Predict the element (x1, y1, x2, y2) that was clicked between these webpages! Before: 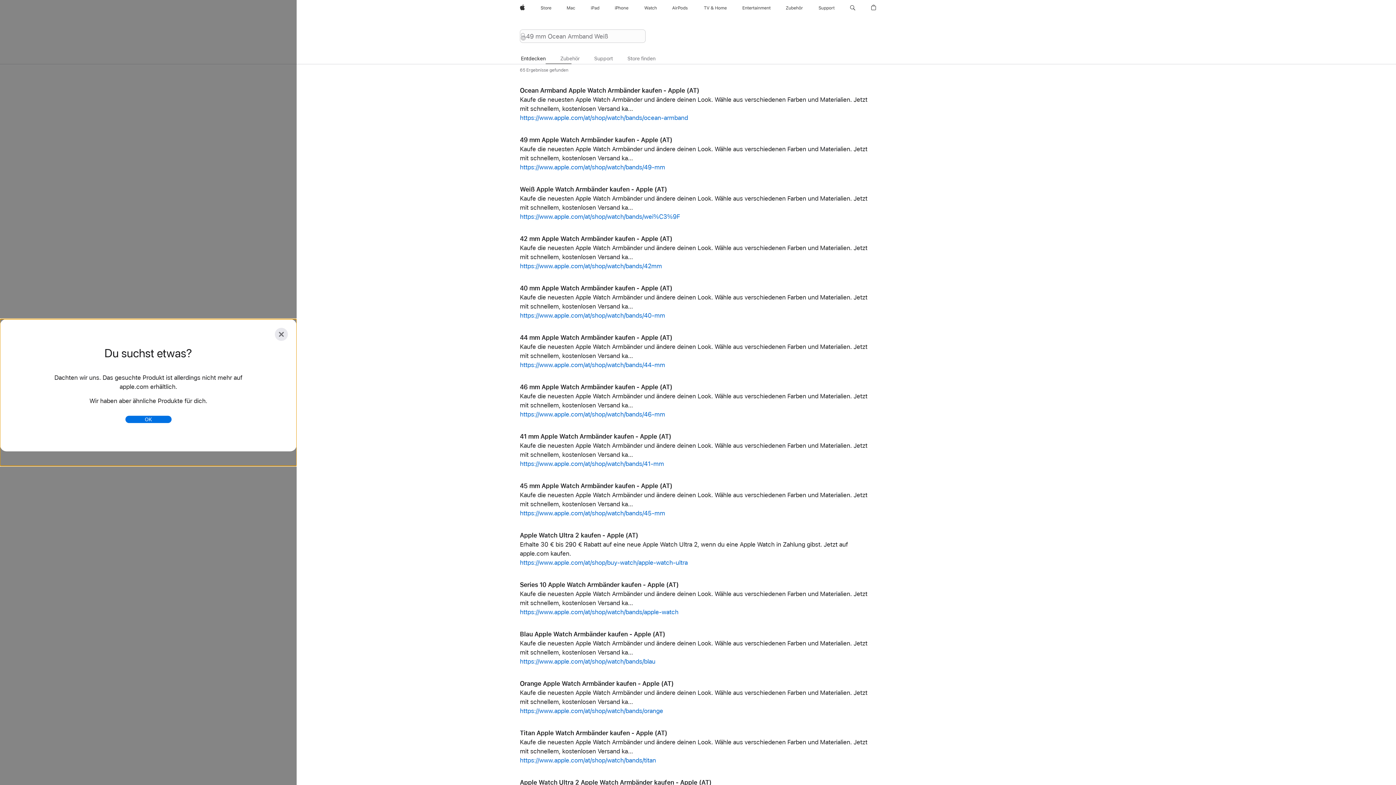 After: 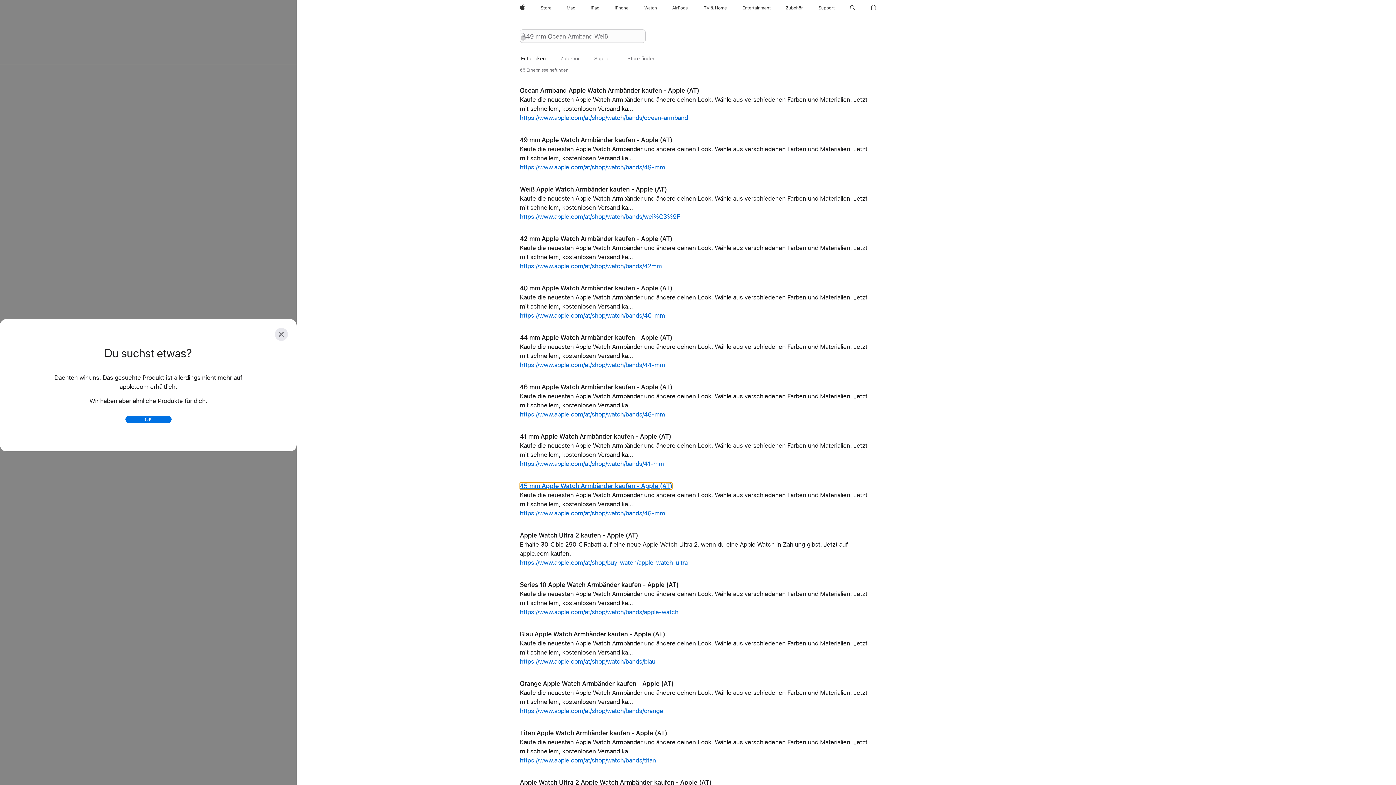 Action: bbox: (520, 482, 672, 489) label: 45 mm Apple Watch Armbänder kaufen - Apple (AT)